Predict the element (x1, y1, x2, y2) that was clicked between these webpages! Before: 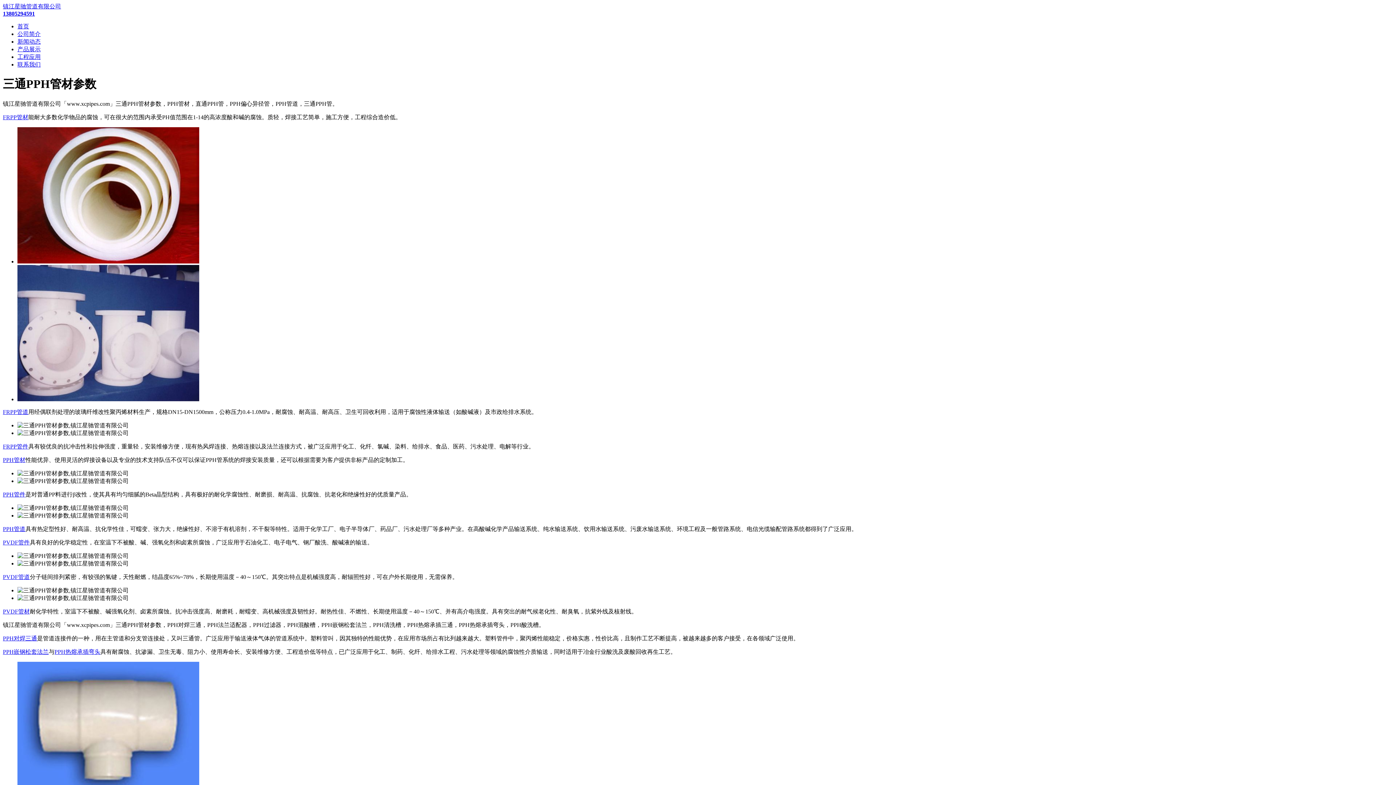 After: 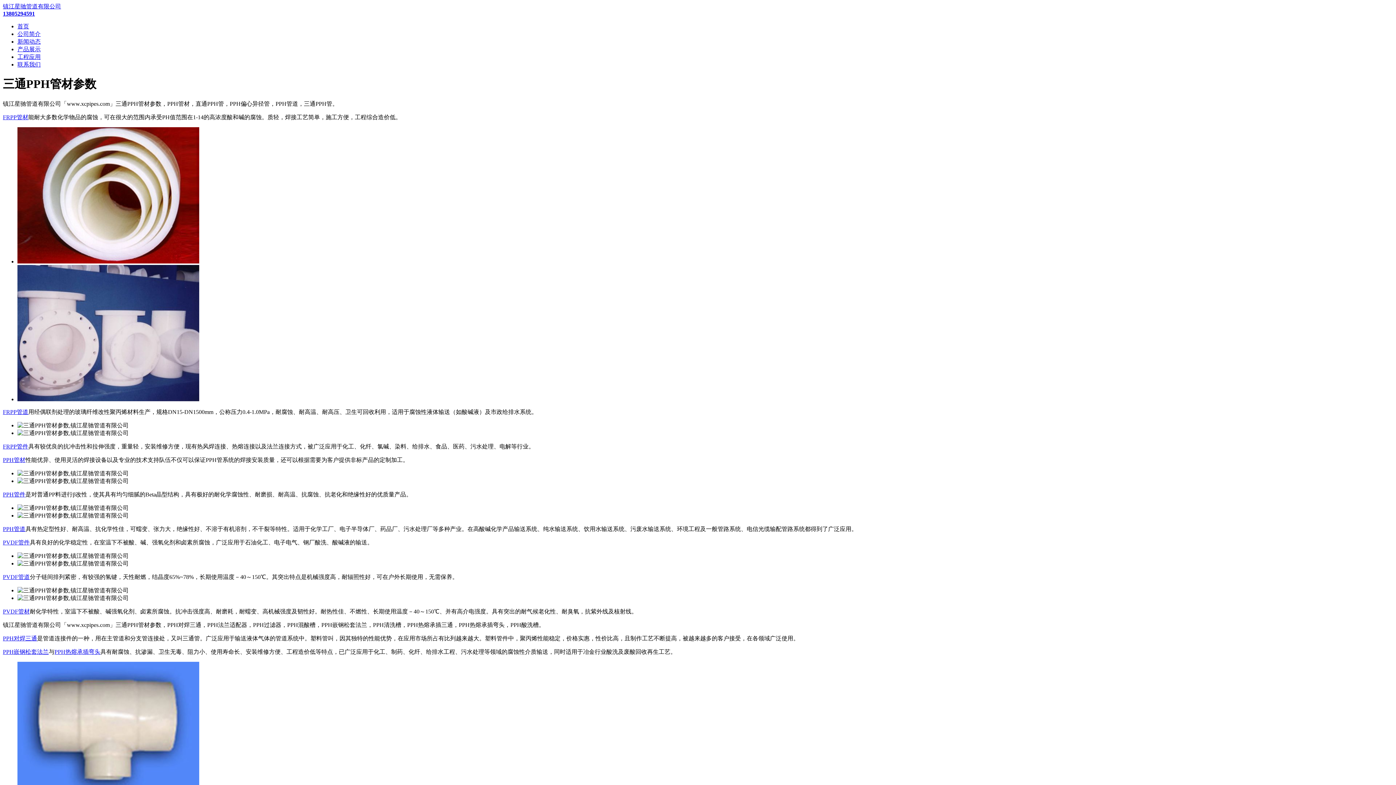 Action: label: 新闻动态 bbox: (17, 38, 40, 44)